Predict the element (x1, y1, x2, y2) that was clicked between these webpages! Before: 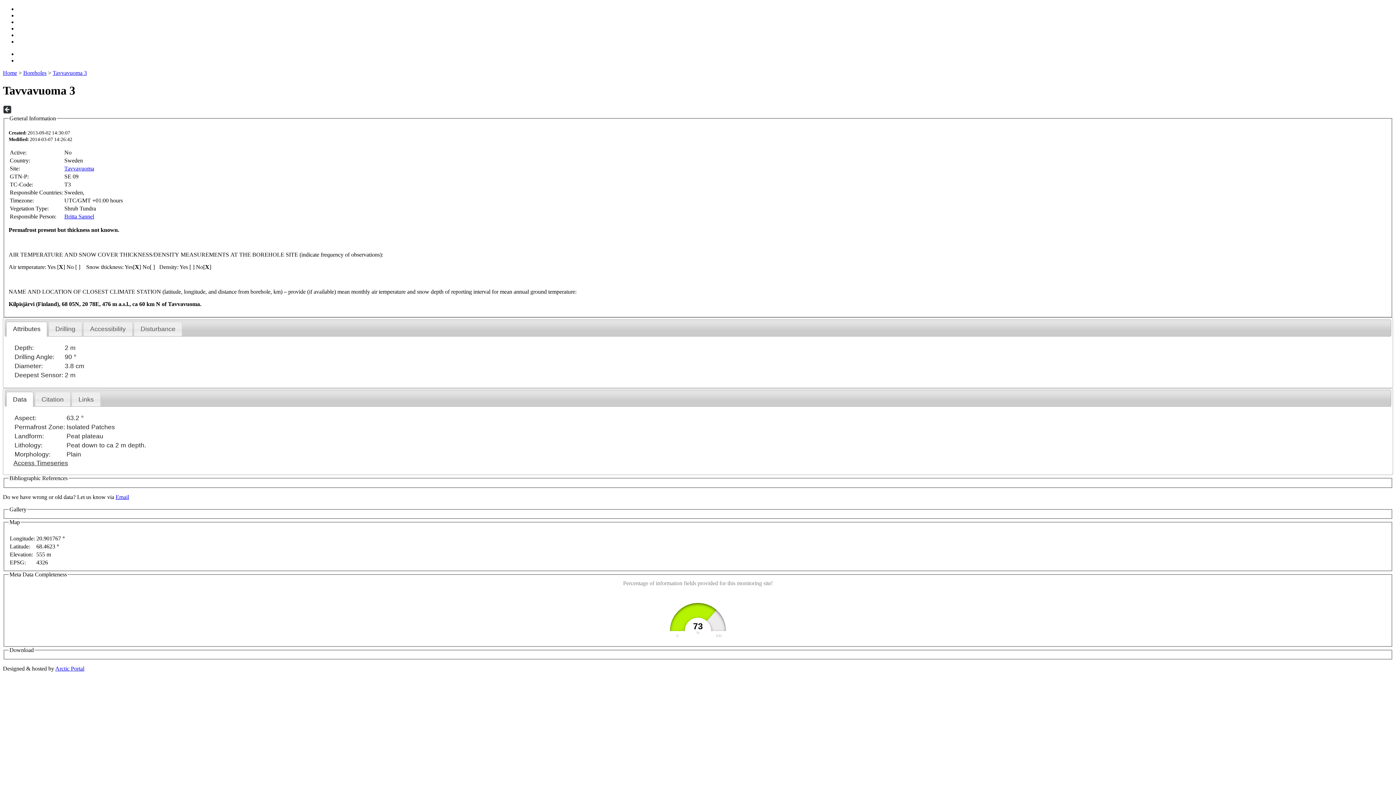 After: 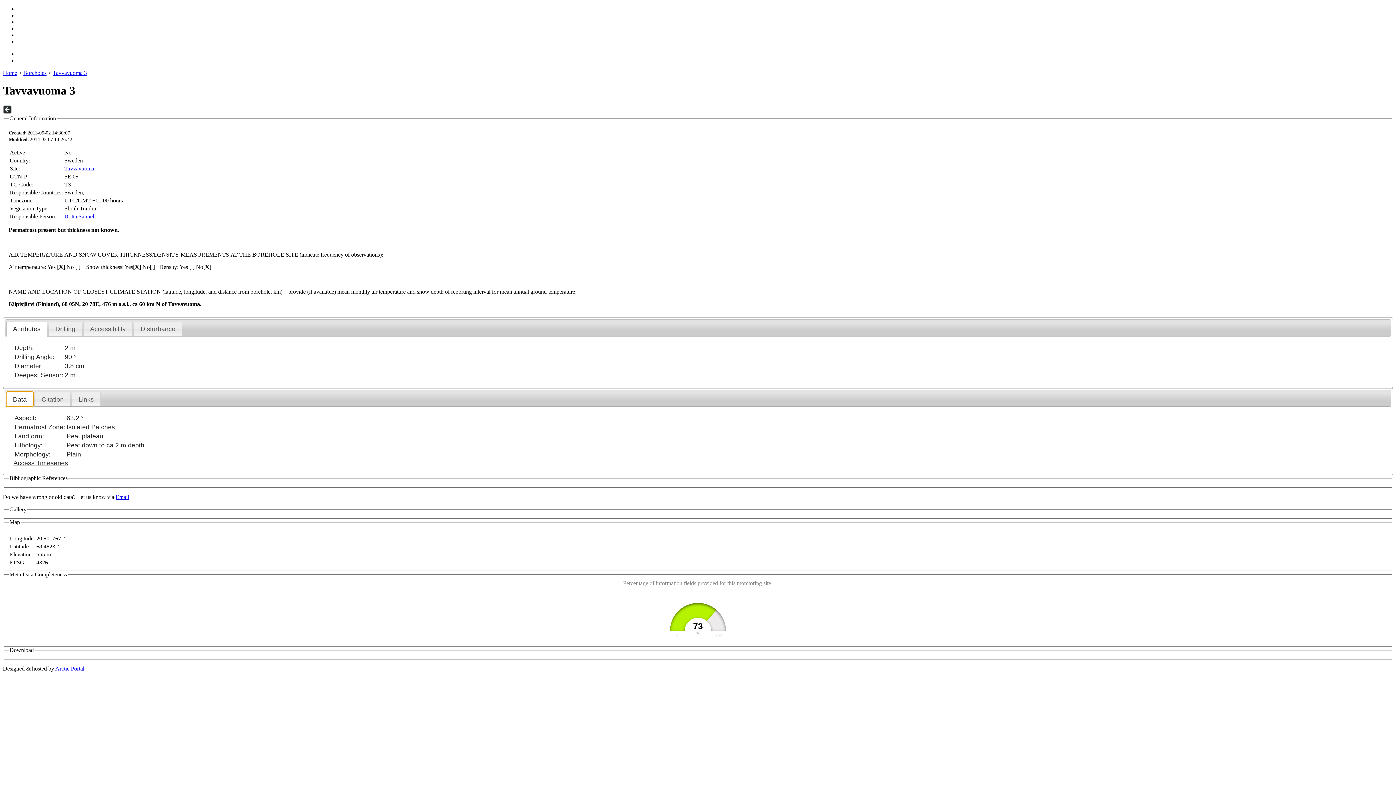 Action: bbox: (6, 392, 33, 406) label: Data